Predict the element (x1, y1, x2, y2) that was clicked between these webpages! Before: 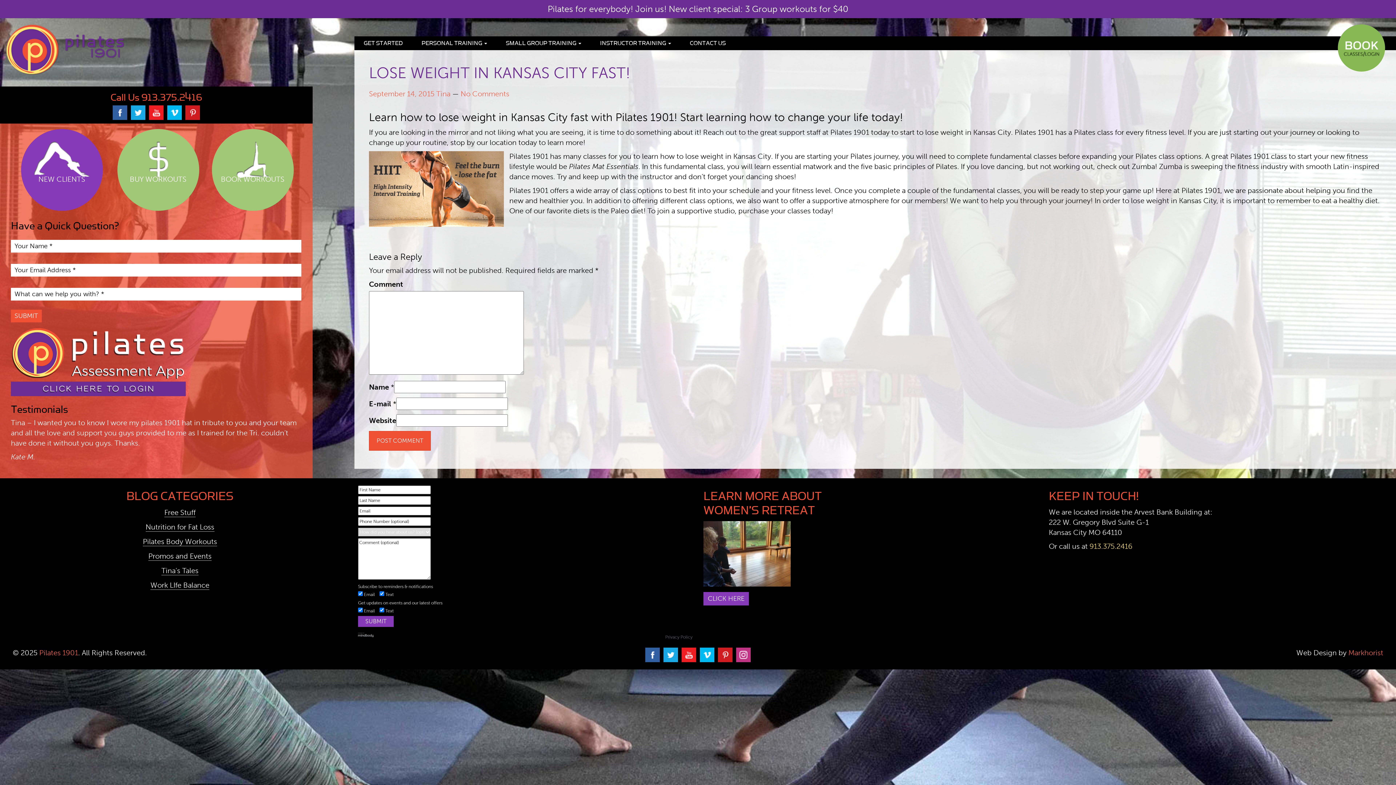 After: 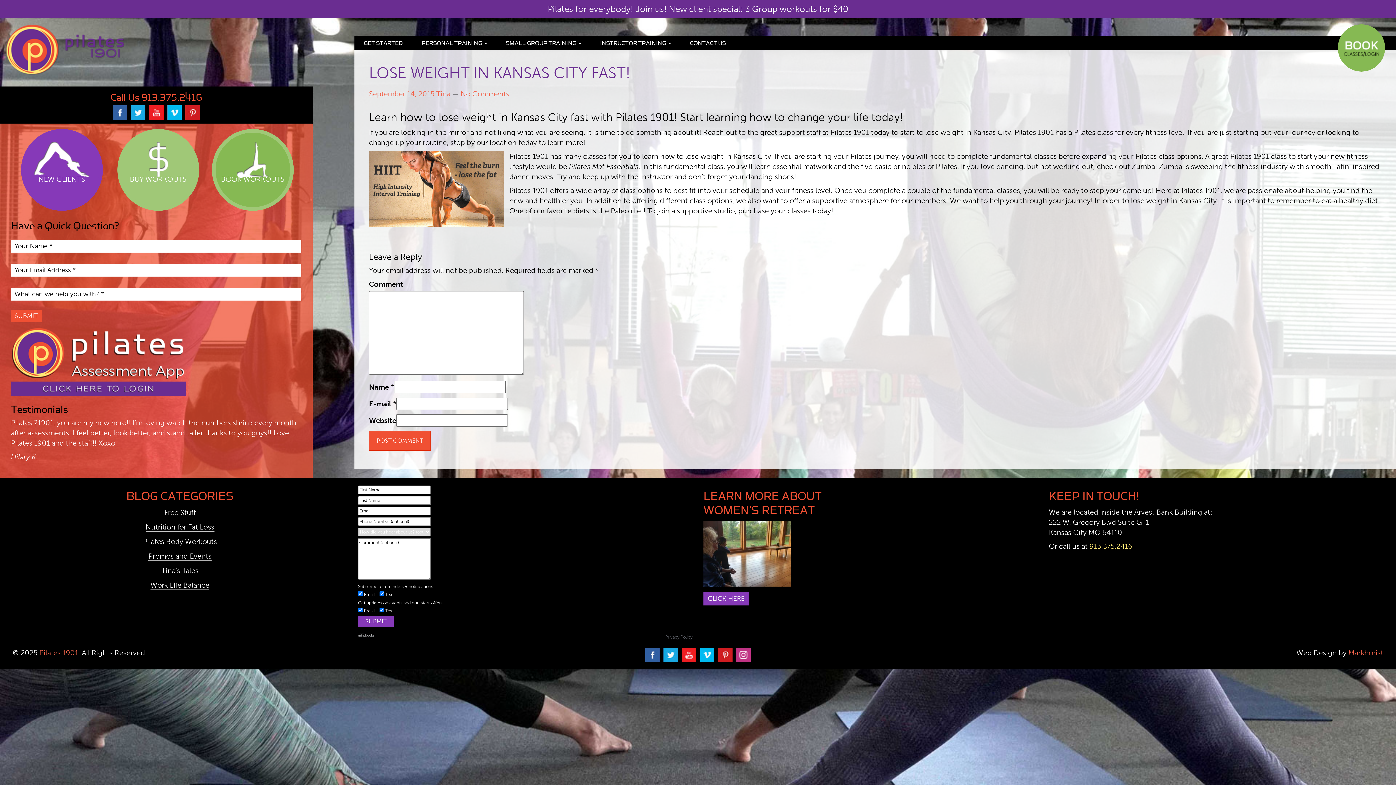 Action: label: BOOK WORKOUTS bbox: (211, 129, 293, 210)